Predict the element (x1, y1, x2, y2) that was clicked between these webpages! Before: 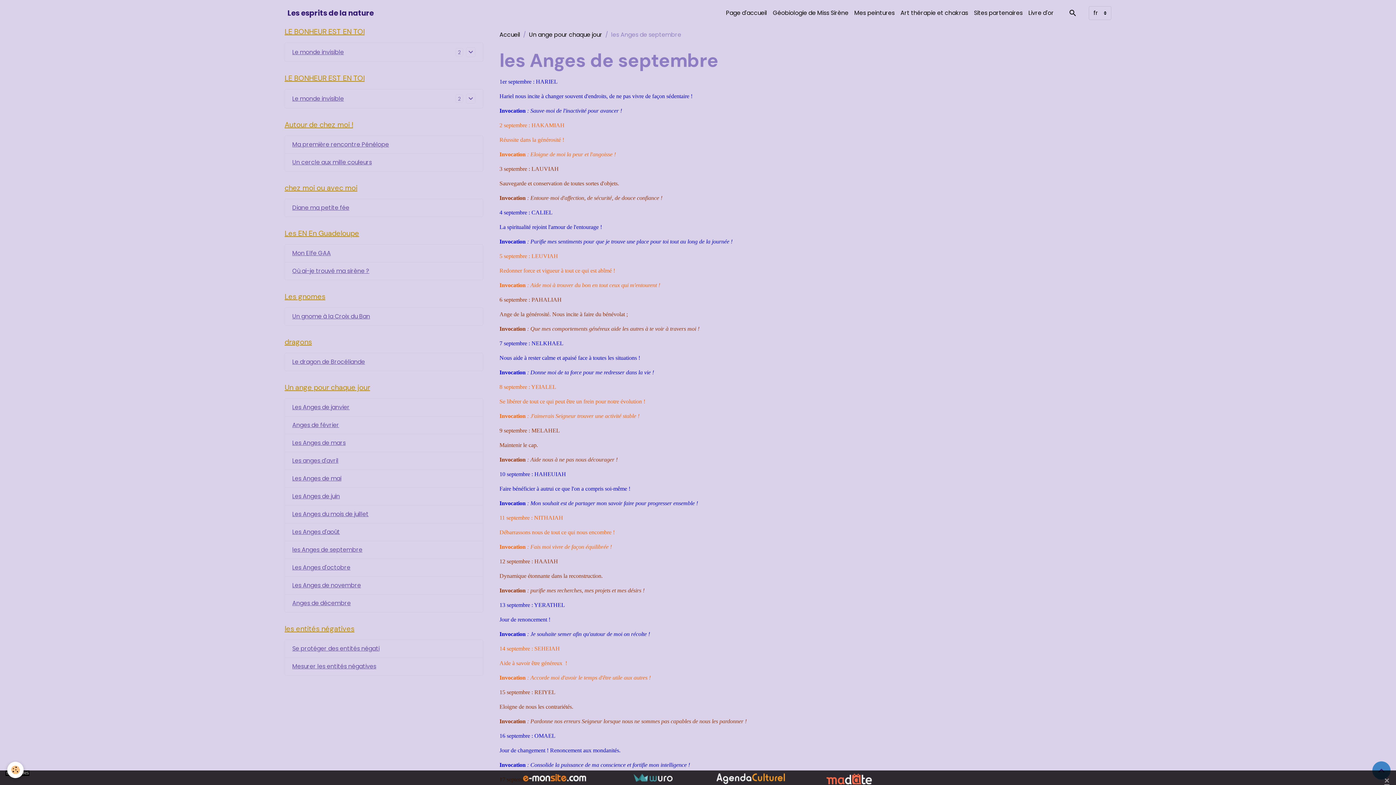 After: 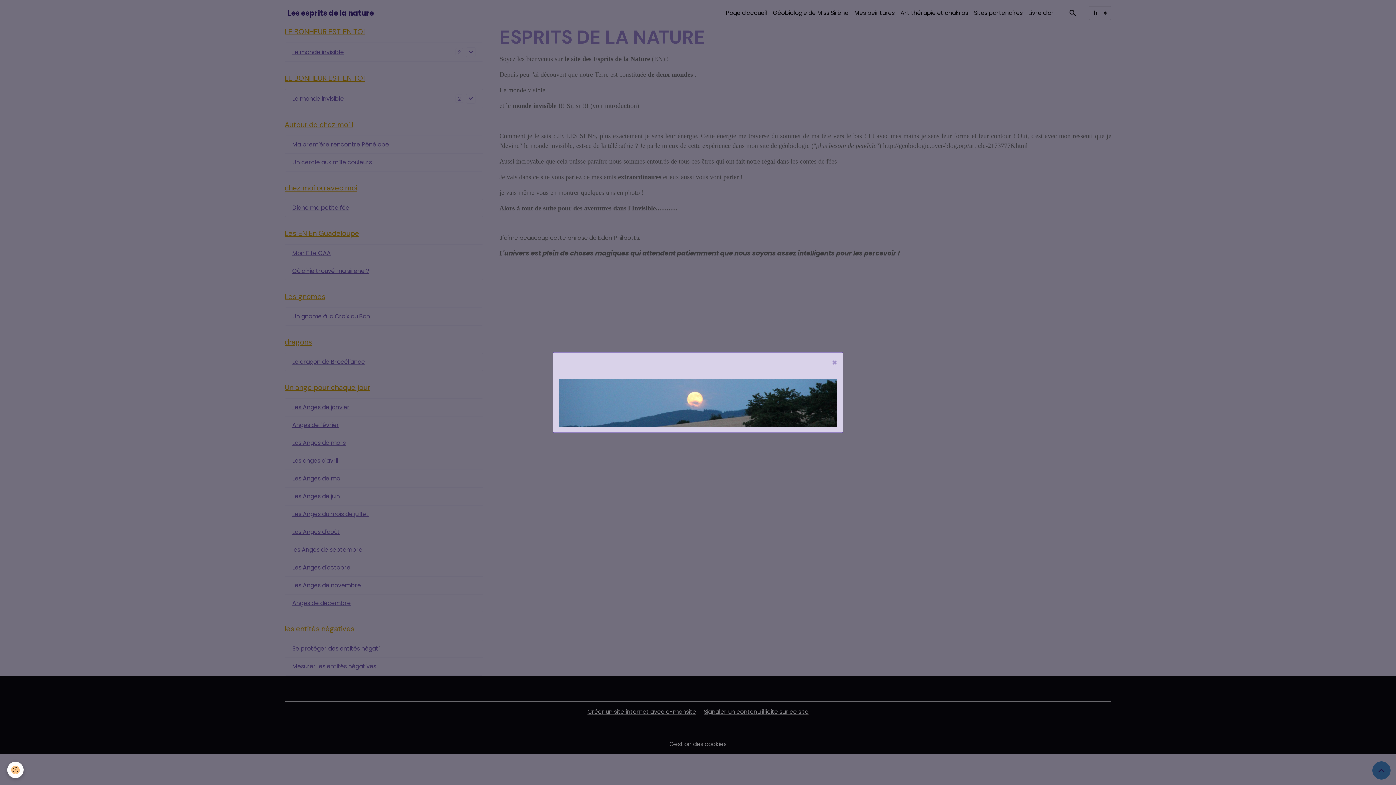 Action: label: brand bbox: (284, 5, 376, 20)